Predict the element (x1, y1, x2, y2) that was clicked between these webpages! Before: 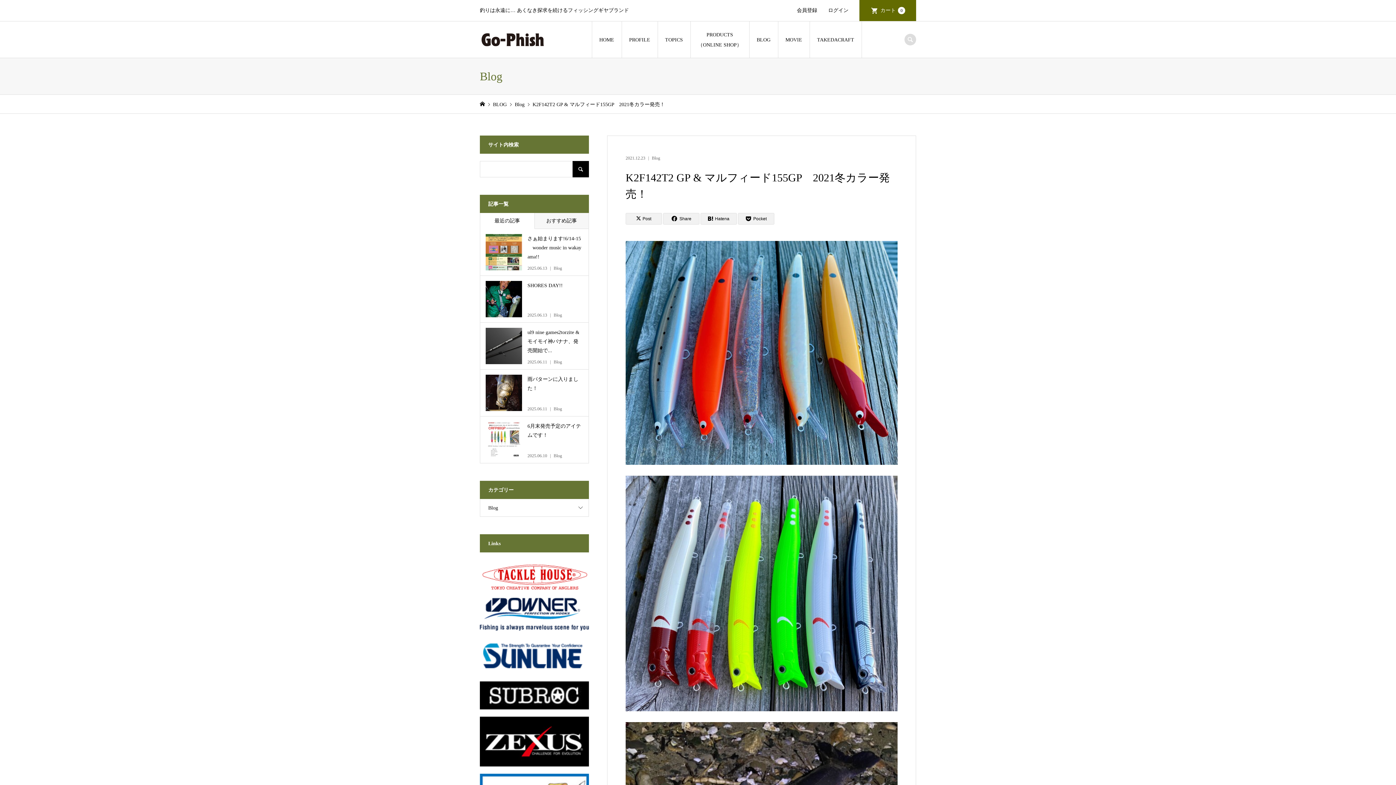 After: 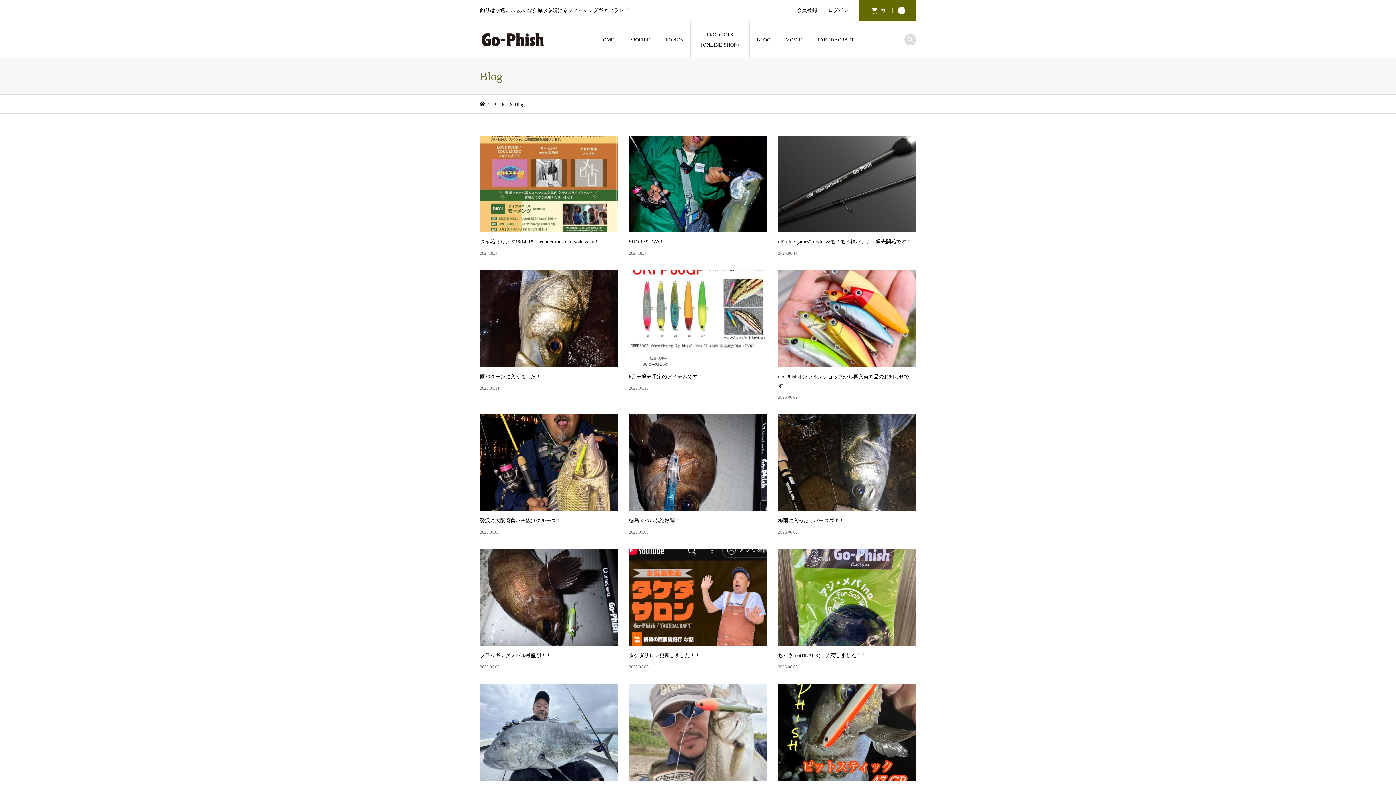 Action: bbox: (514, 101, 526, 107) label: Blog 